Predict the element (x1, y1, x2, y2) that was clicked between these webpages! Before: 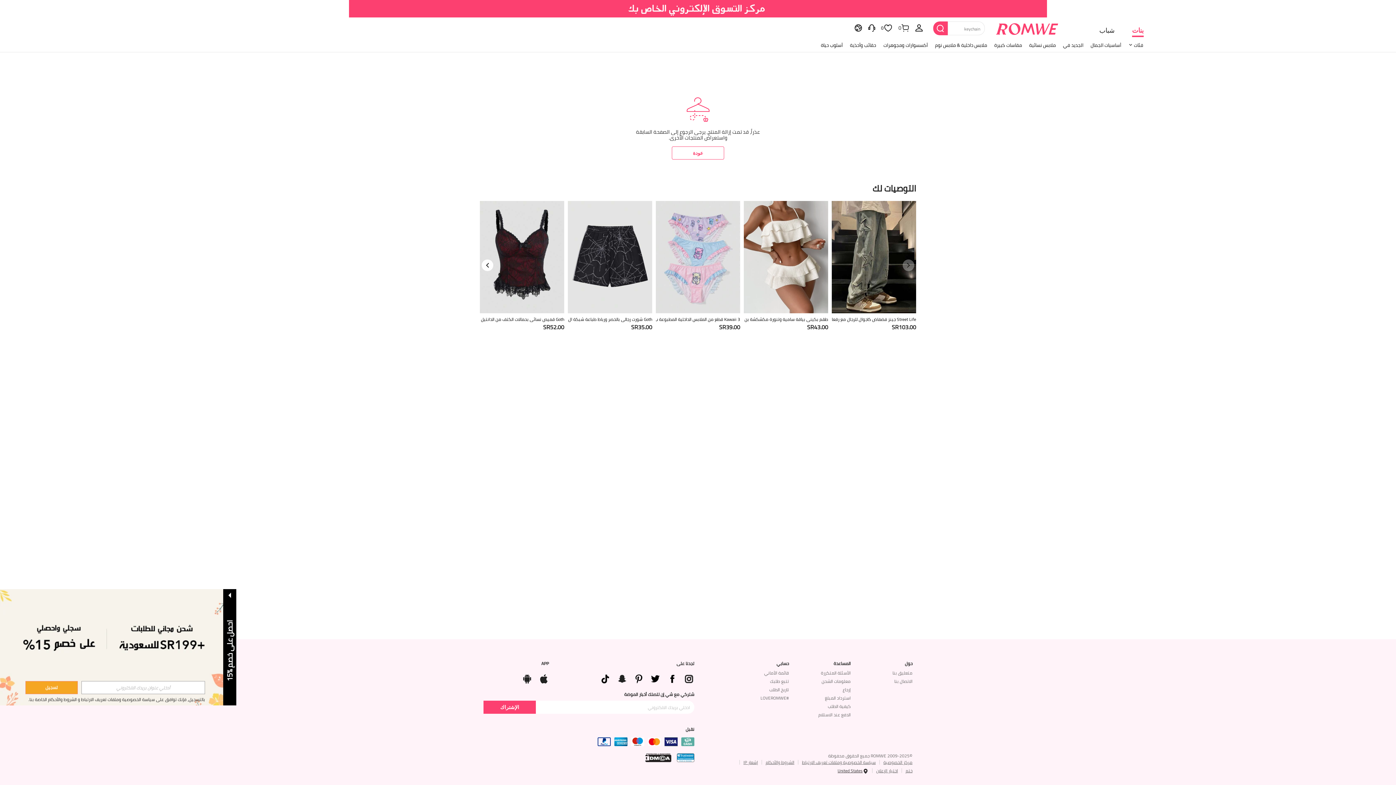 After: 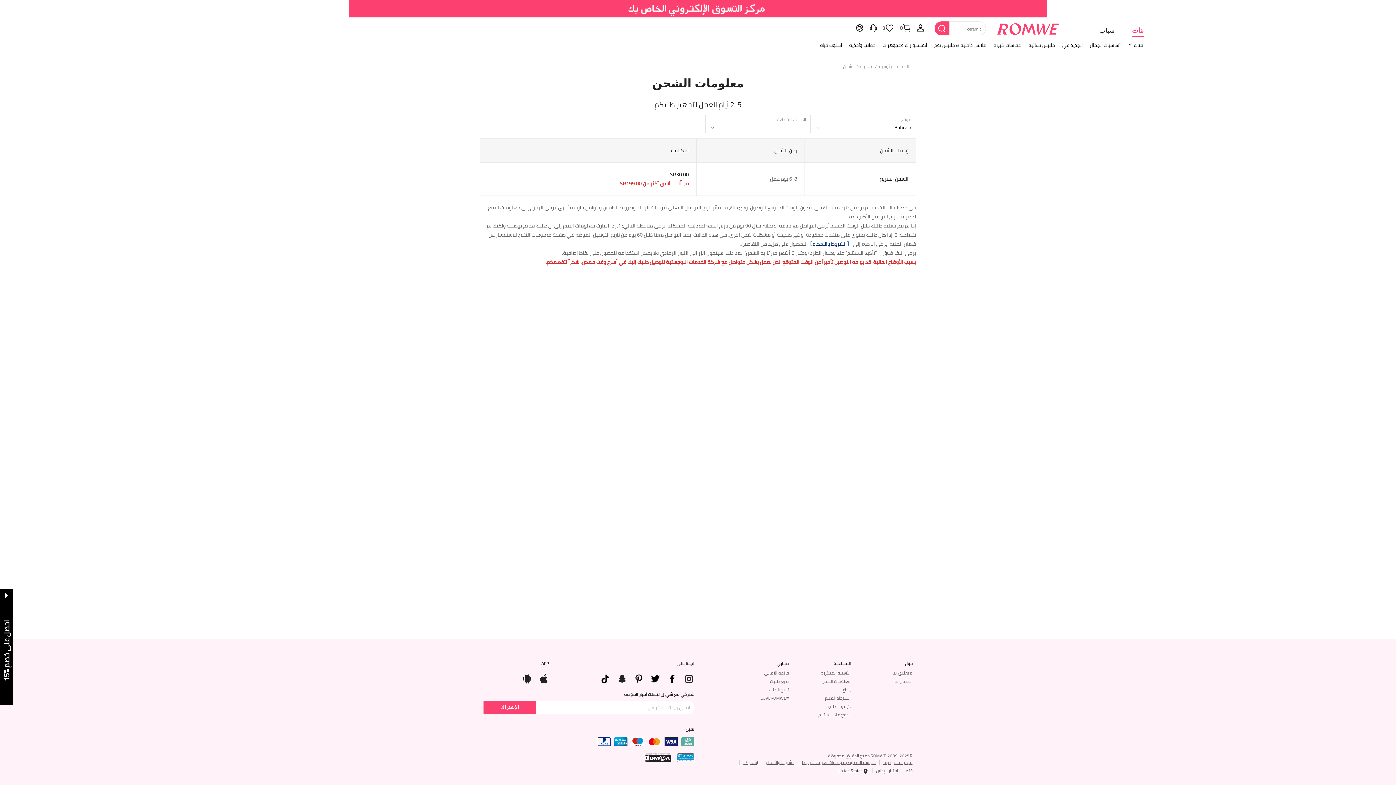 Action: label: معلومات الشحن bbox: (821, 677, 850, 685)